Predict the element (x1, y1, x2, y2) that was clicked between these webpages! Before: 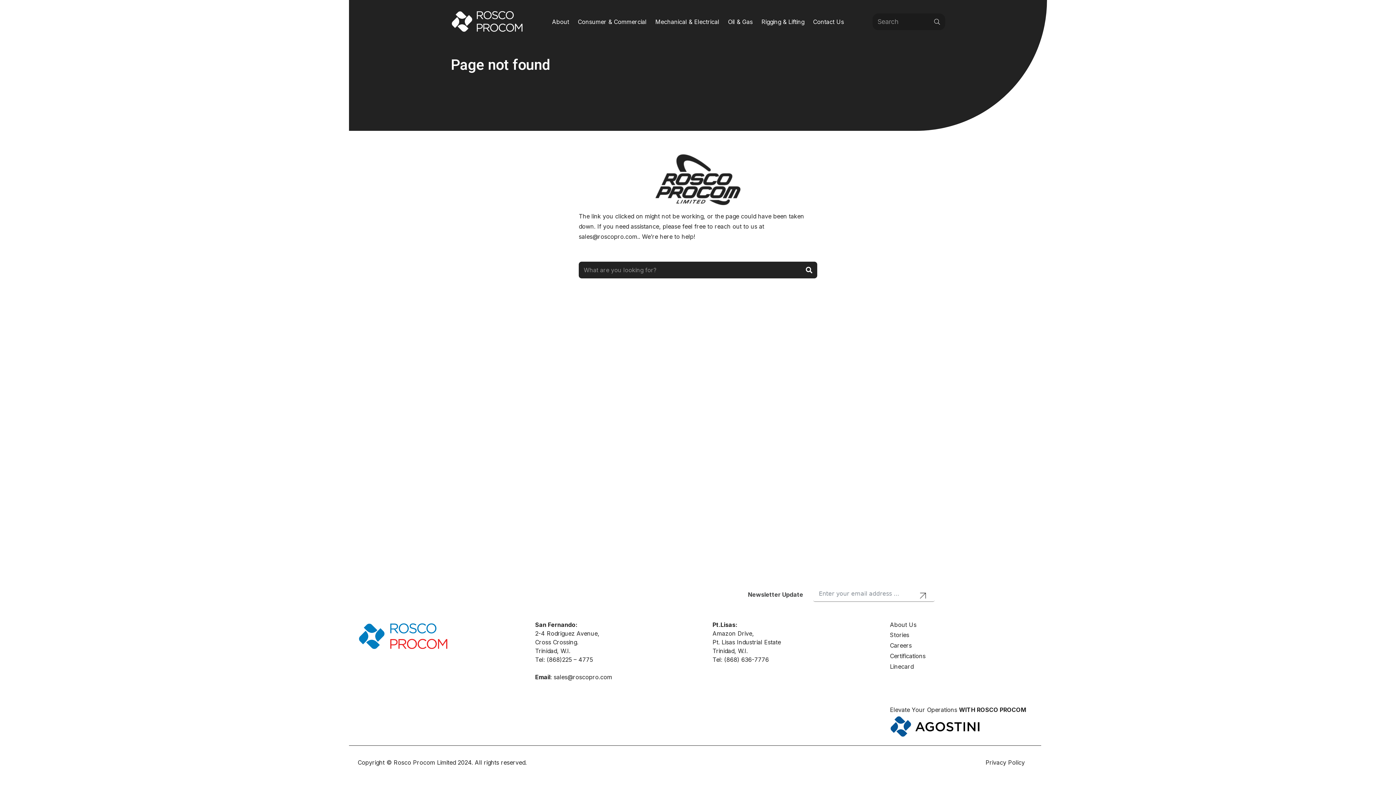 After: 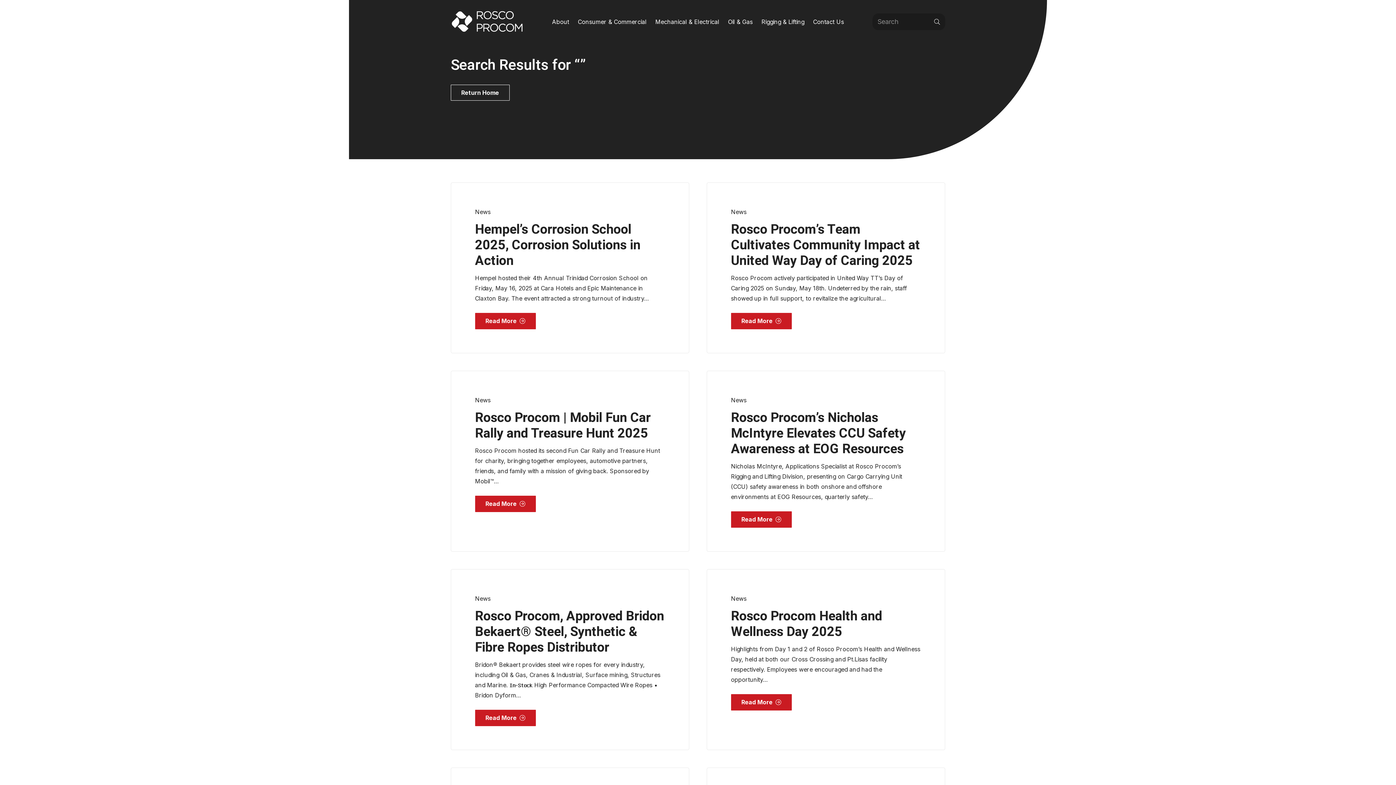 Action: label: Search bbox: (929, 13, 945, 29)